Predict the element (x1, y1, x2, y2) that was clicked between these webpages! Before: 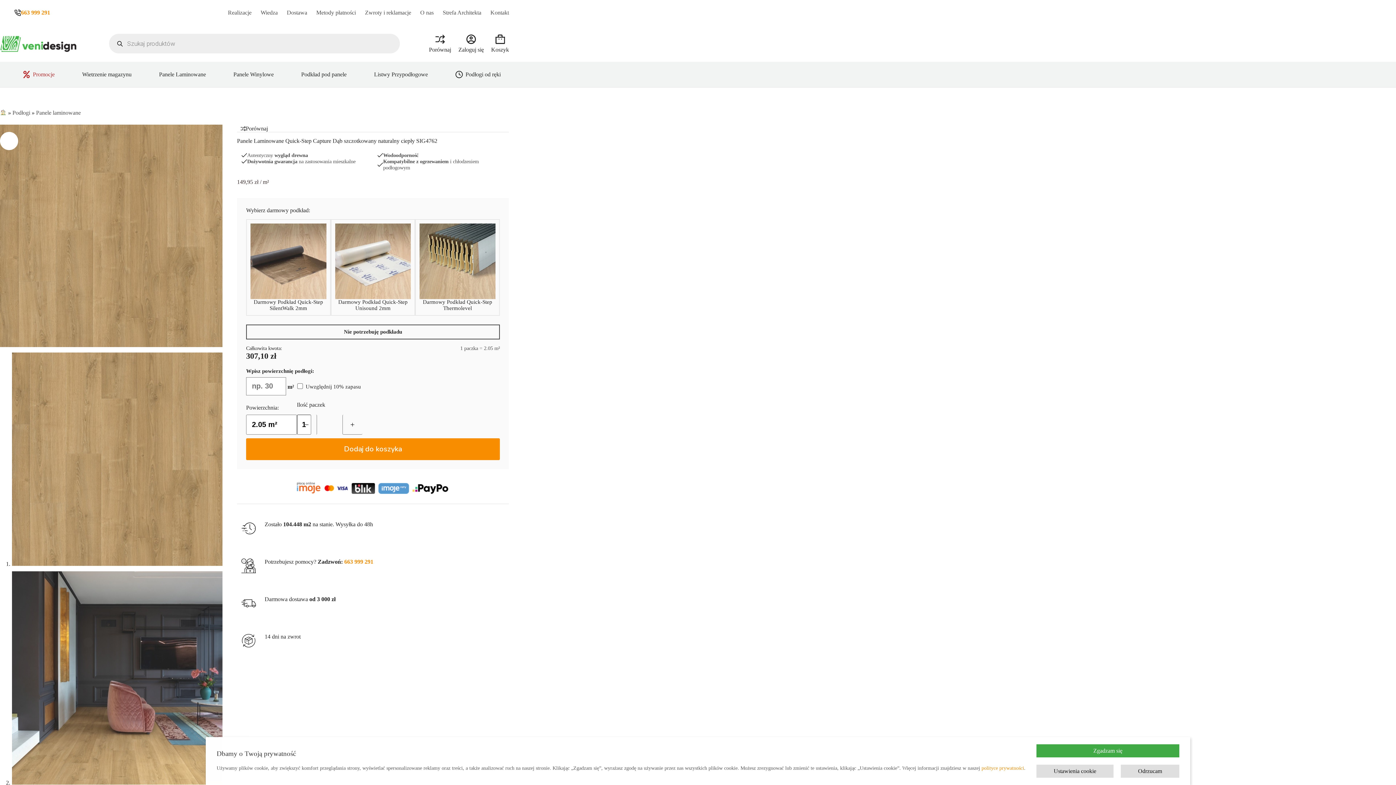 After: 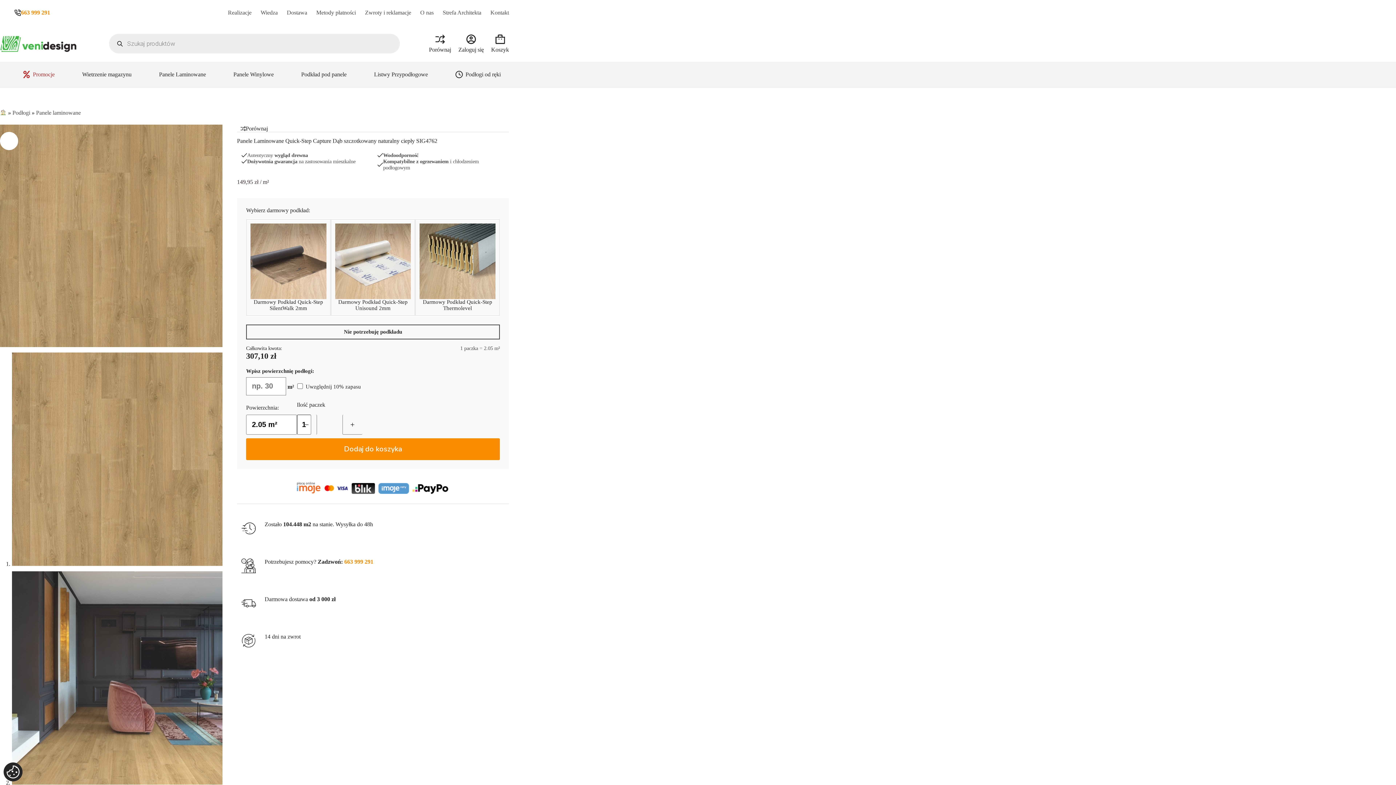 Action: label: Odrzucam bbox: (1121, 765, 1179, 778)